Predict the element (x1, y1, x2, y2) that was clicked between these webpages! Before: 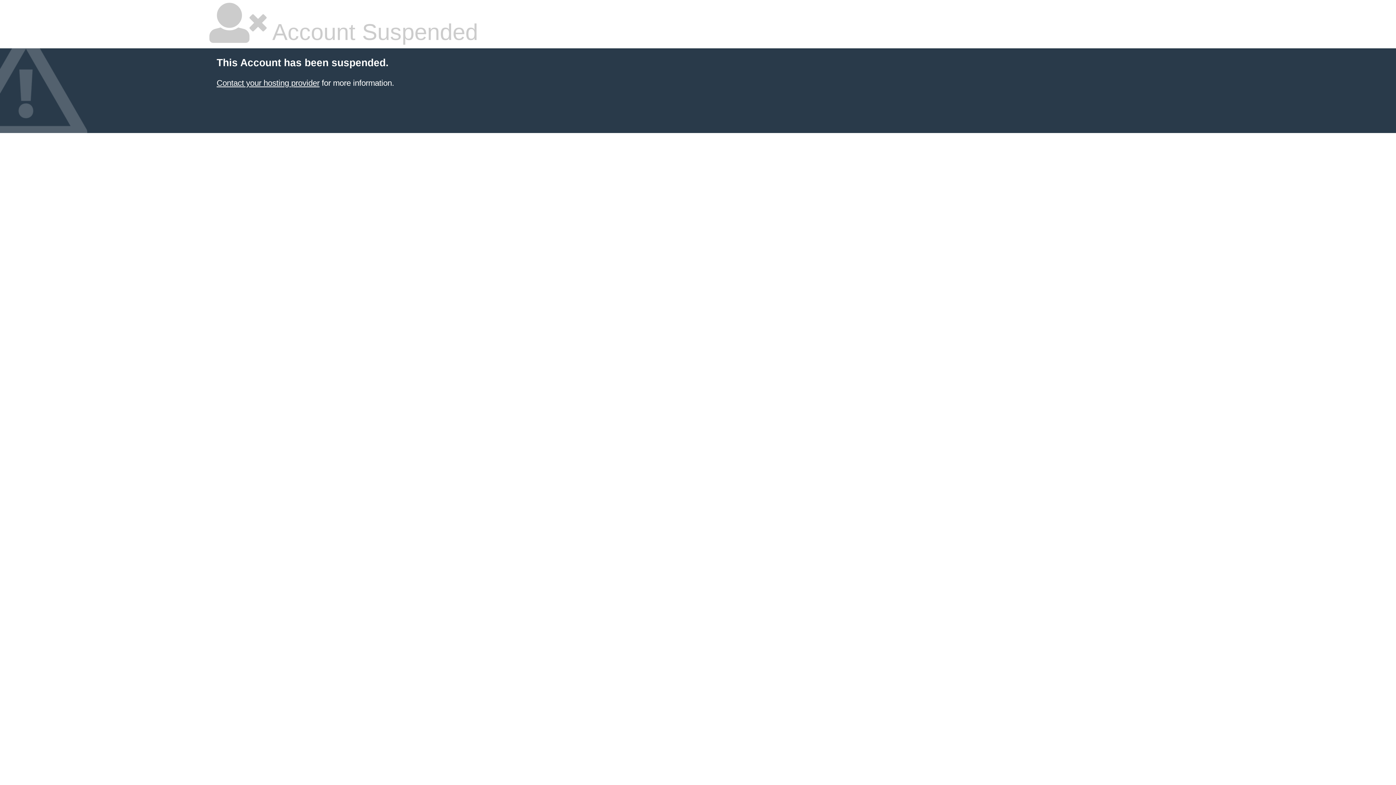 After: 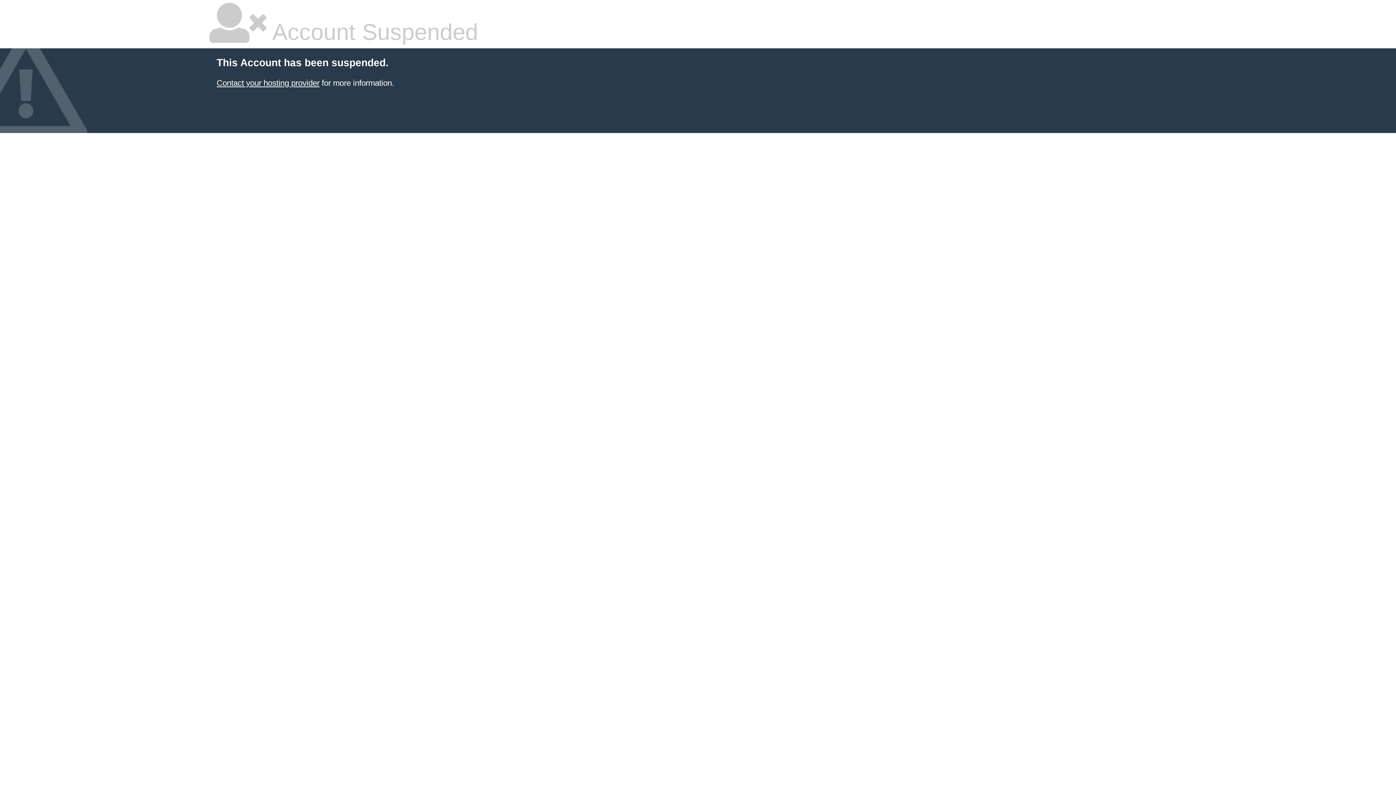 Action: label: Contact your hosting provider bbox: (216, 78, 319, 87)